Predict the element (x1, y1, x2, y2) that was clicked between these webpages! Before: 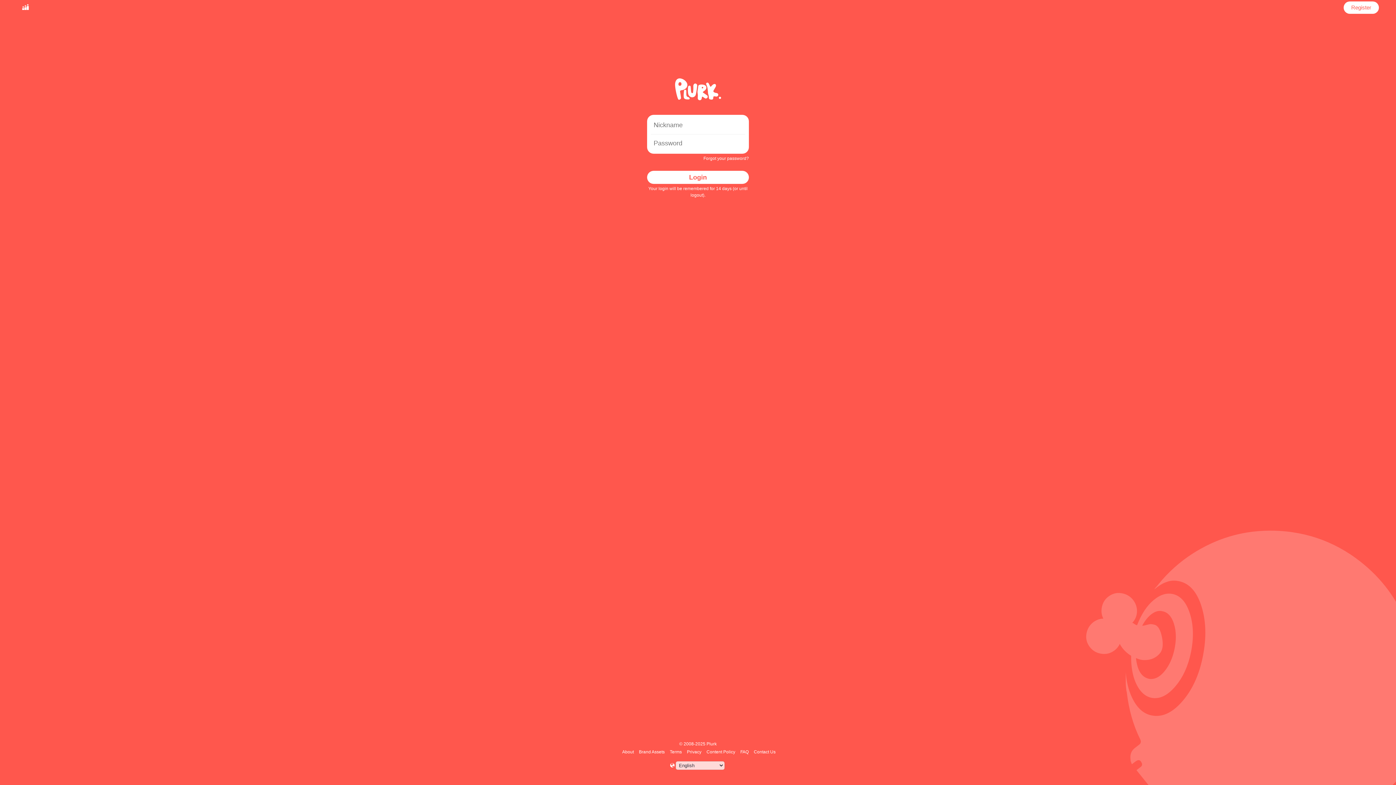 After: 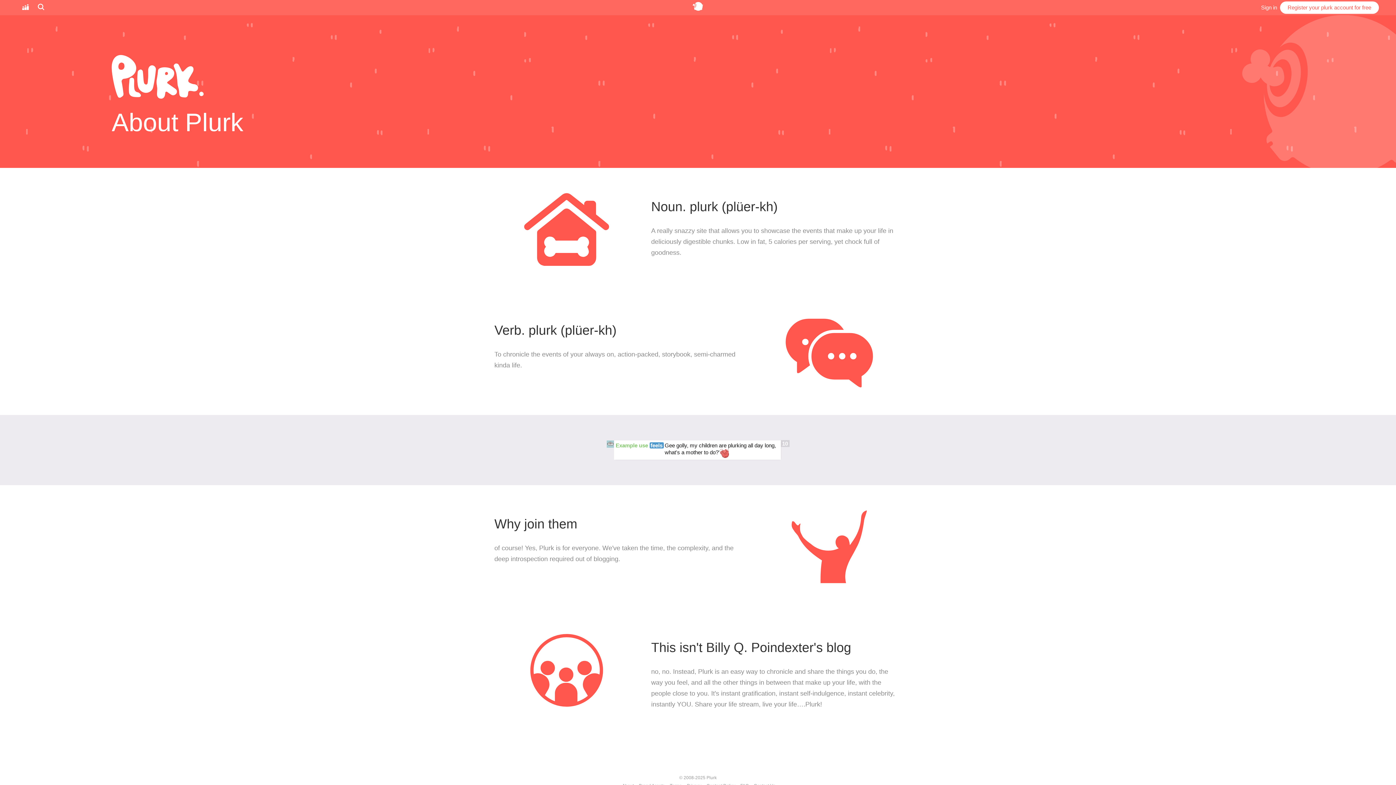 Action: bbox: (621, 749, 635, 754) label: About